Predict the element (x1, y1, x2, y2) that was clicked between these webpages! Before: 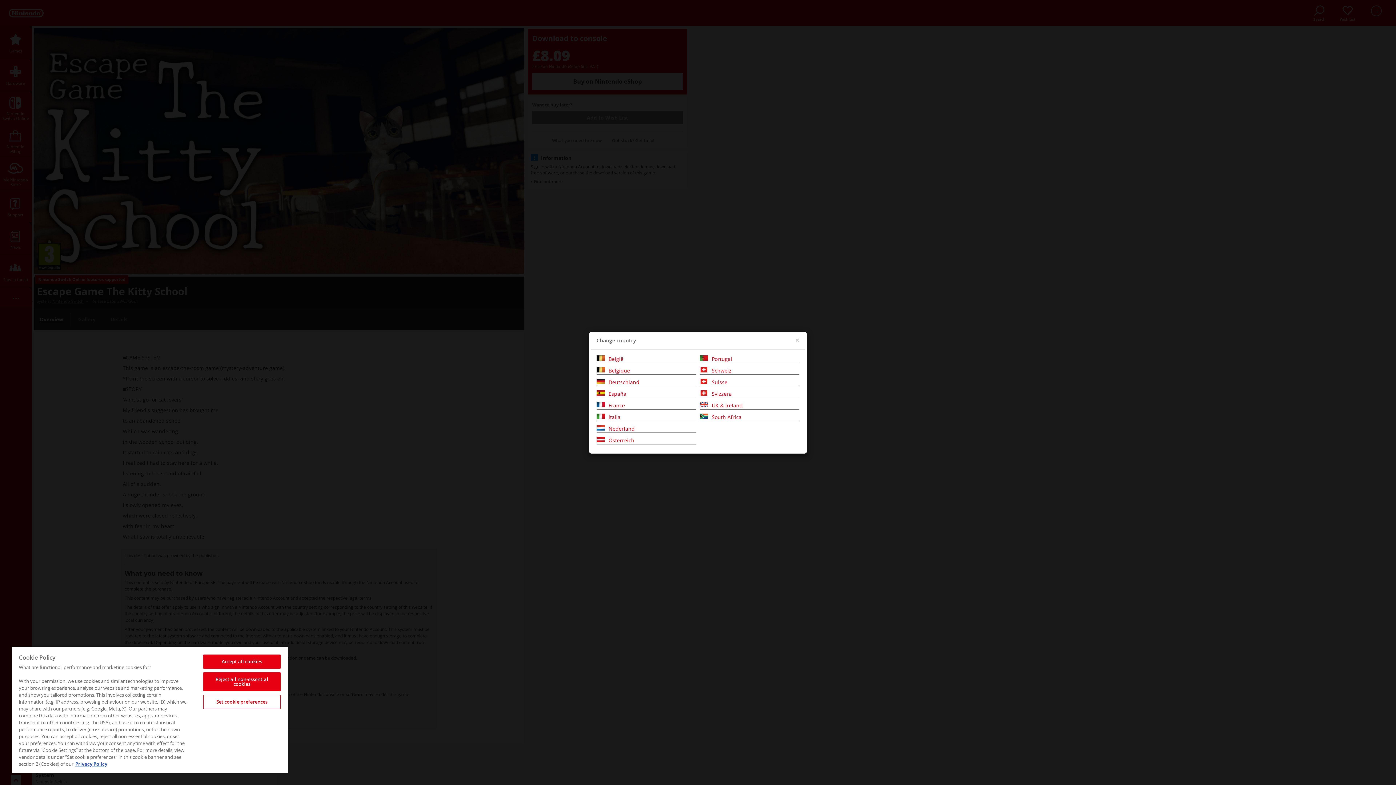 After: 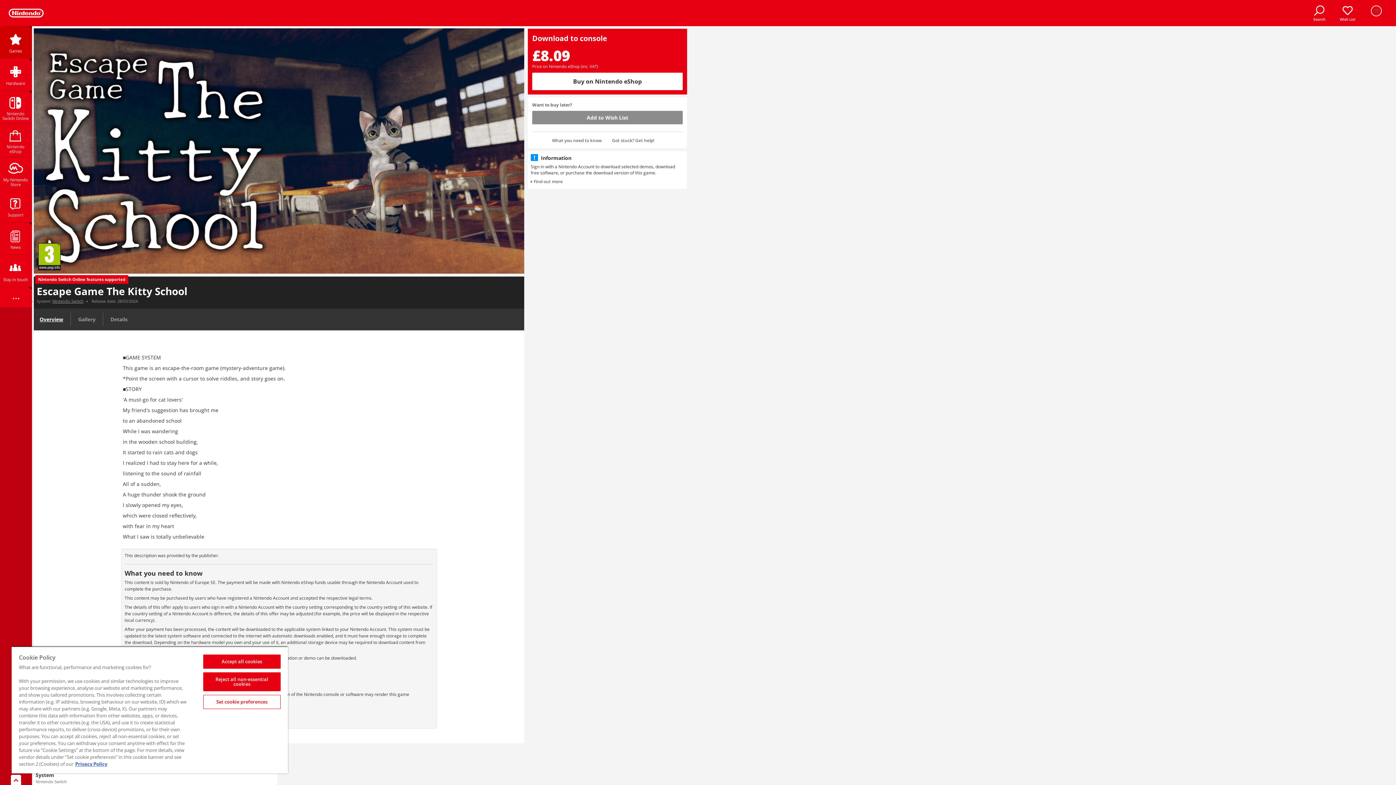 Action: label: Close bbox: (795, 336, 799, 344)